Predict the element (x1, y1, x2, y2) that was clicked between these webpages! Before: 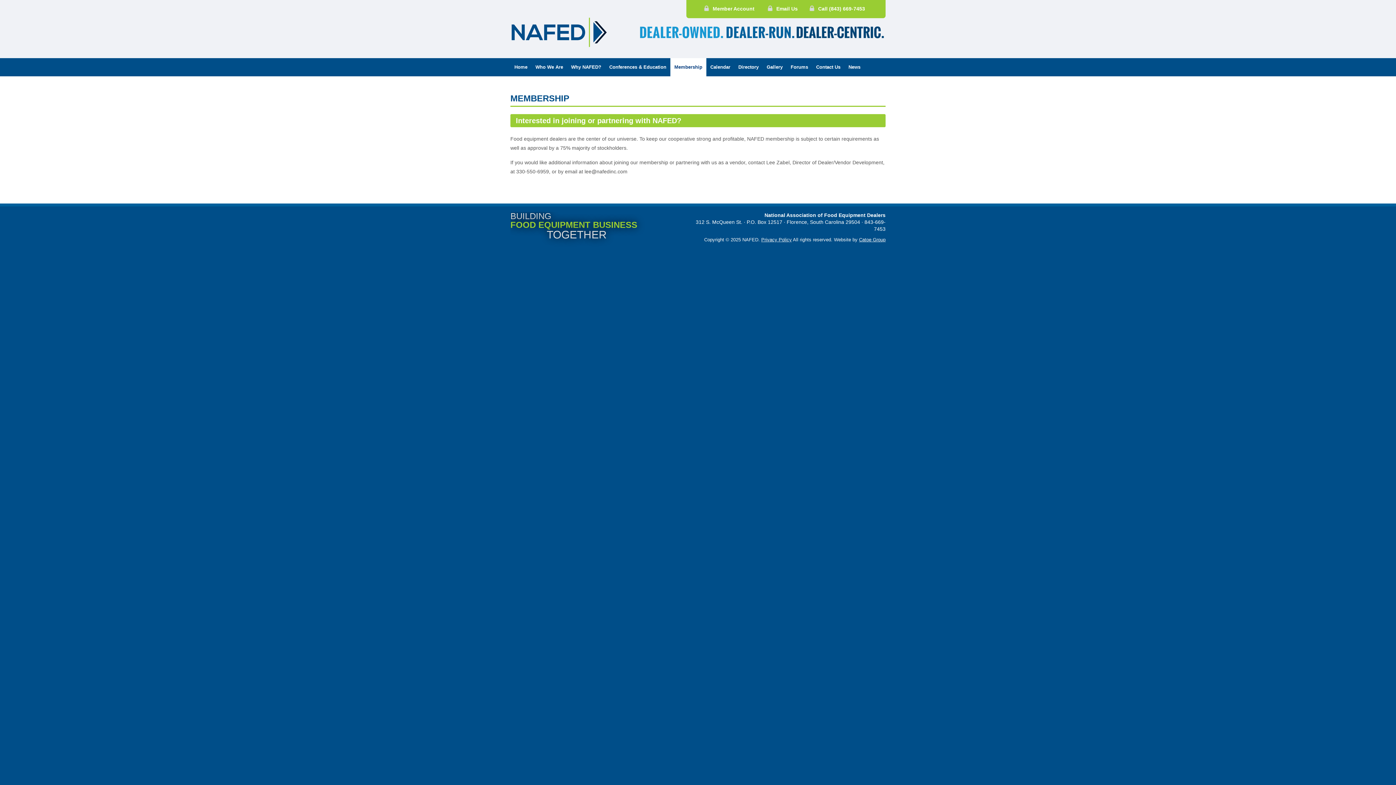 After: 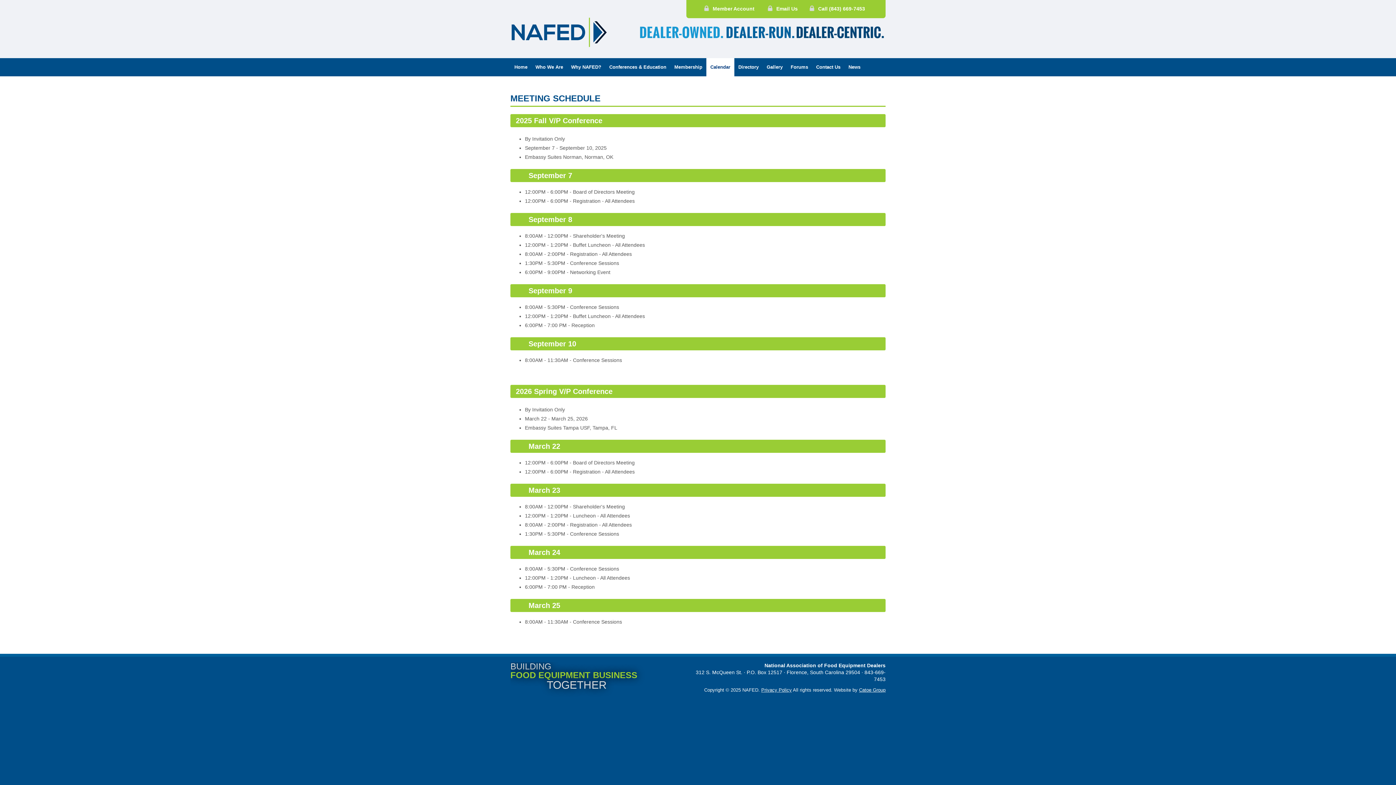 Action: bbox: (706, 58, 734, 76) label: Calendar